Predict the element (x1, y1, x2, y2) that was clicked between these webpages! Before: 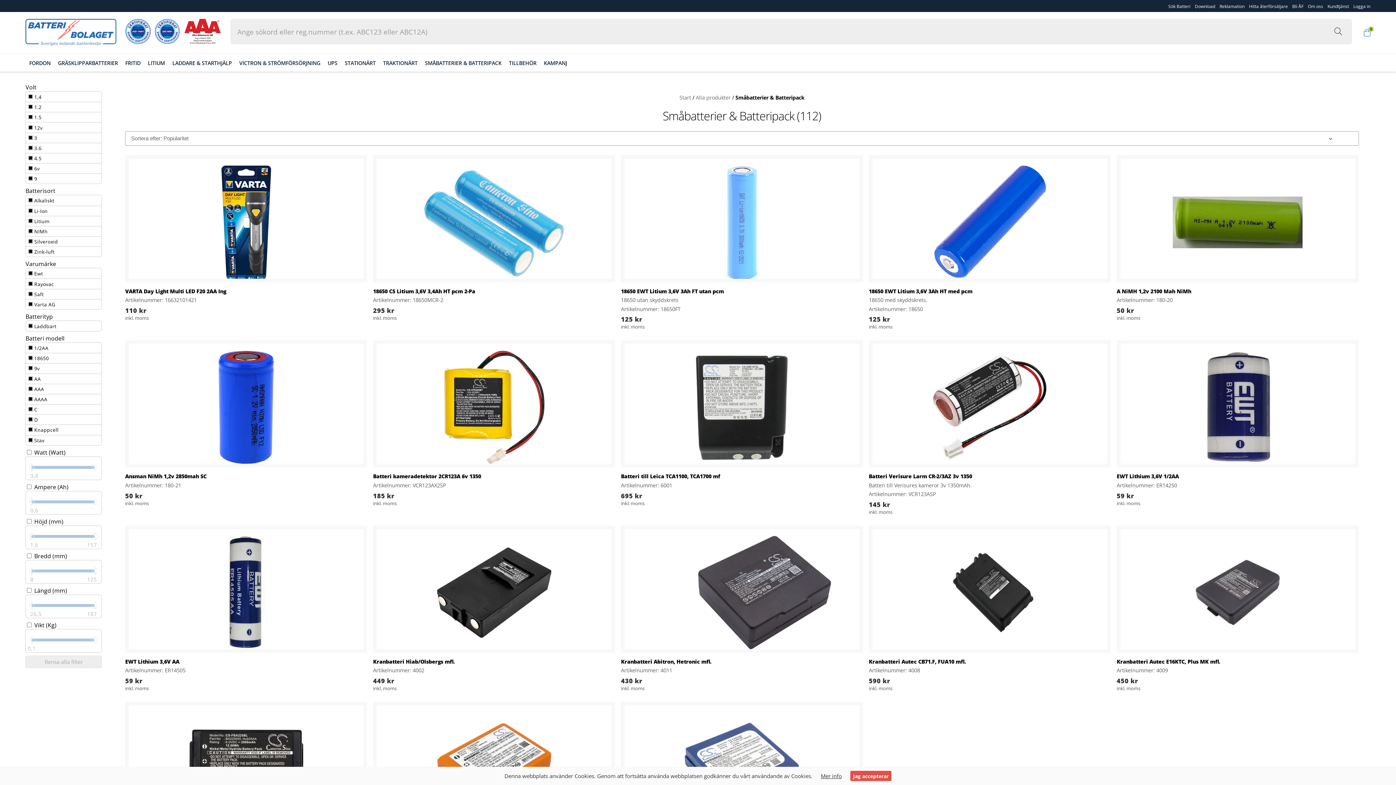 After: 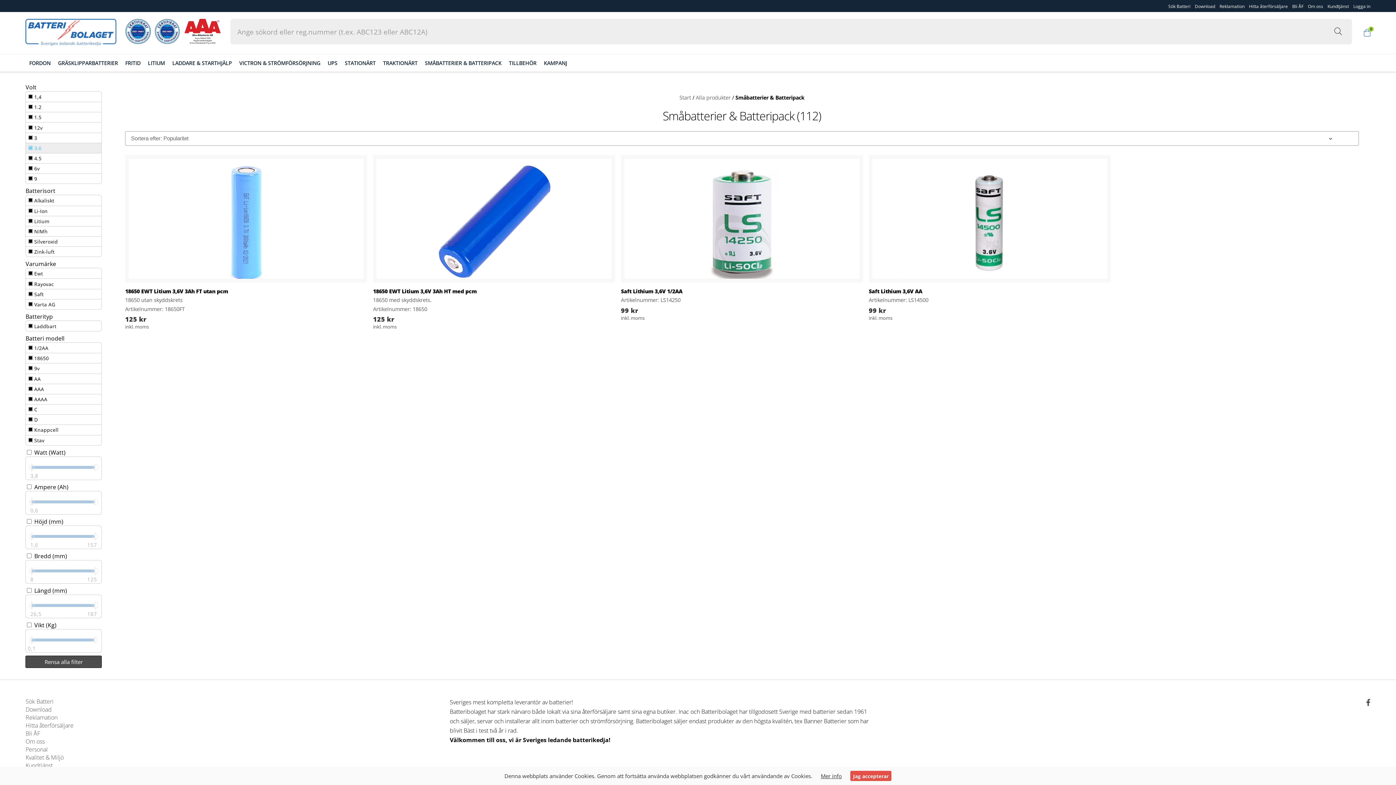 Action: label: 3.6 bbox: (25, 143, 101, 153)